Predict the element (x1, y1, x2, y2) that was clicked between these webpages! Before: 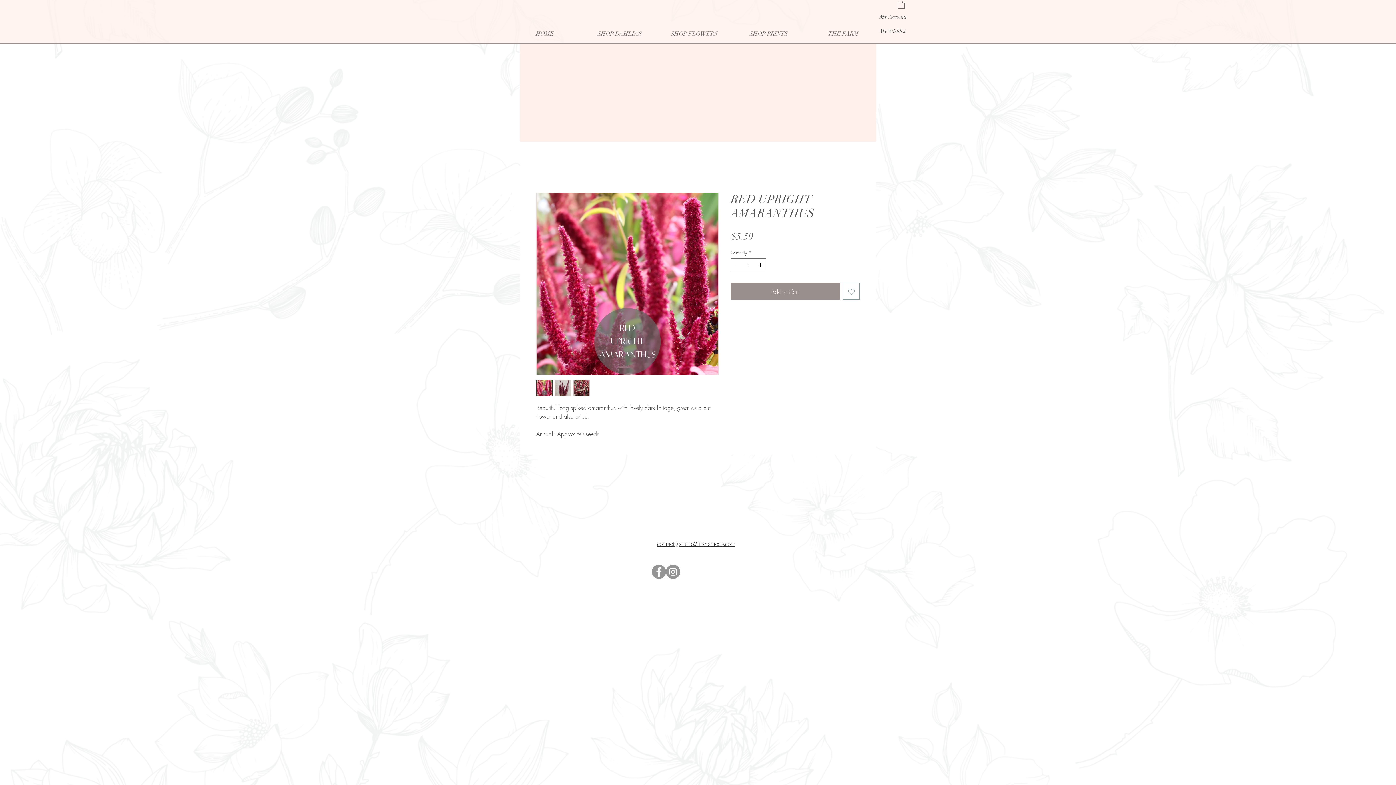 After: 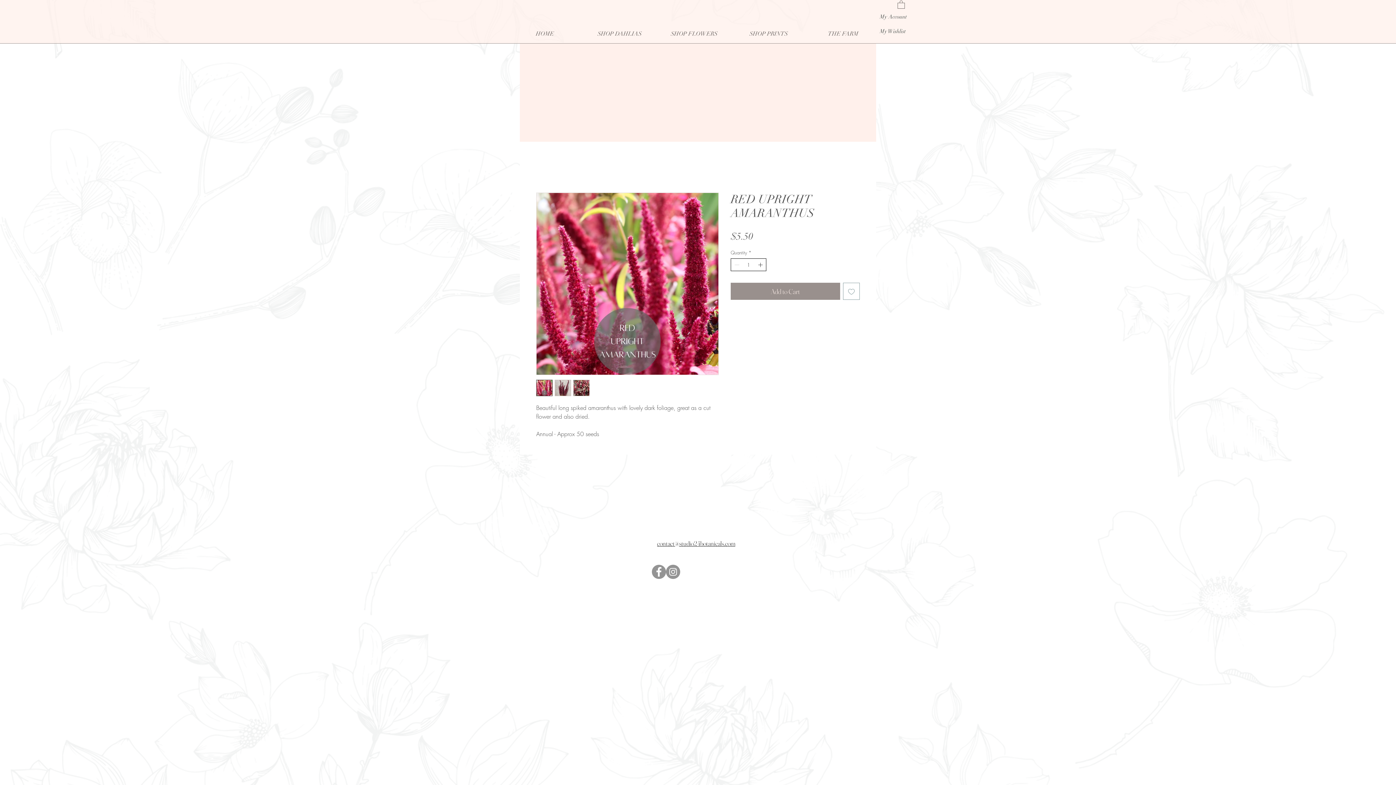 Action: label: Increment bbox: (756, 258, 765, 271)